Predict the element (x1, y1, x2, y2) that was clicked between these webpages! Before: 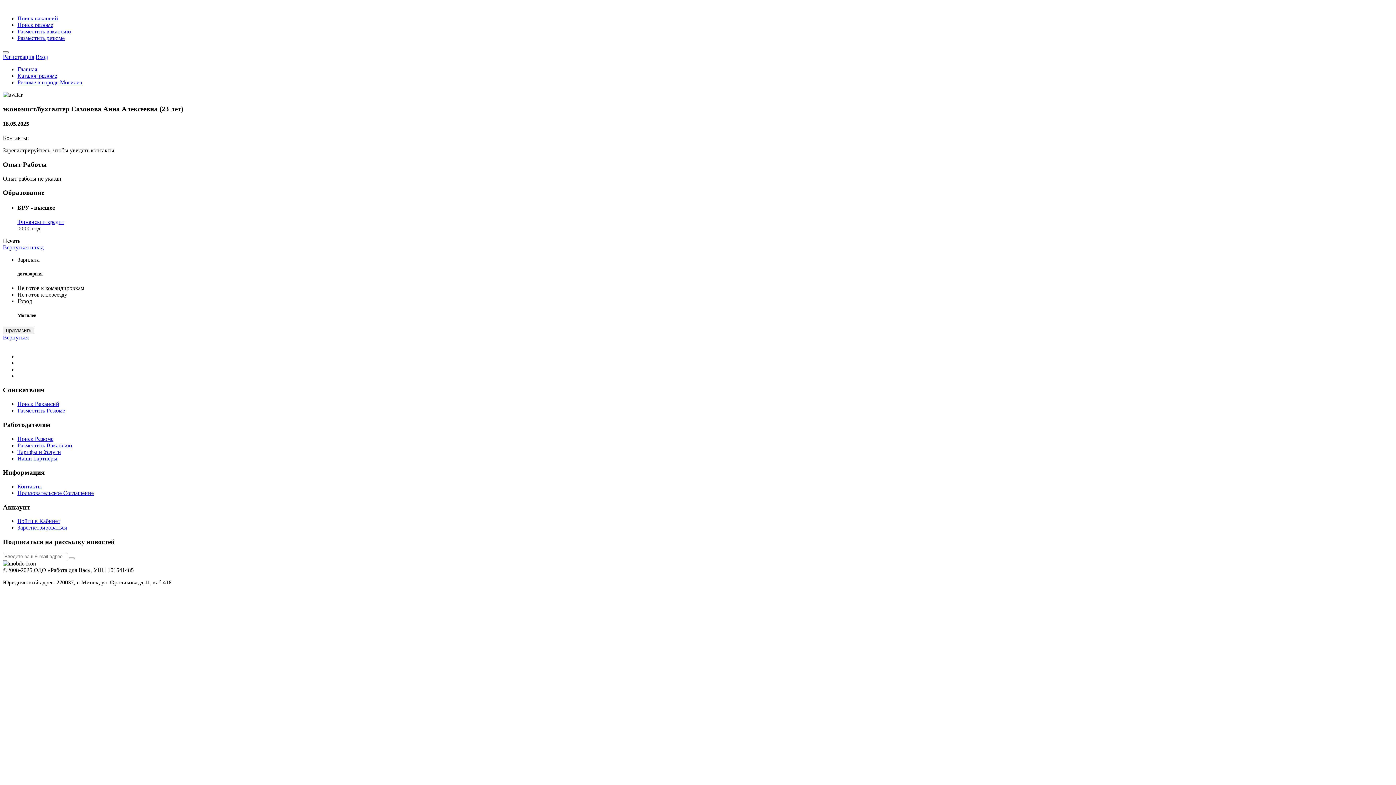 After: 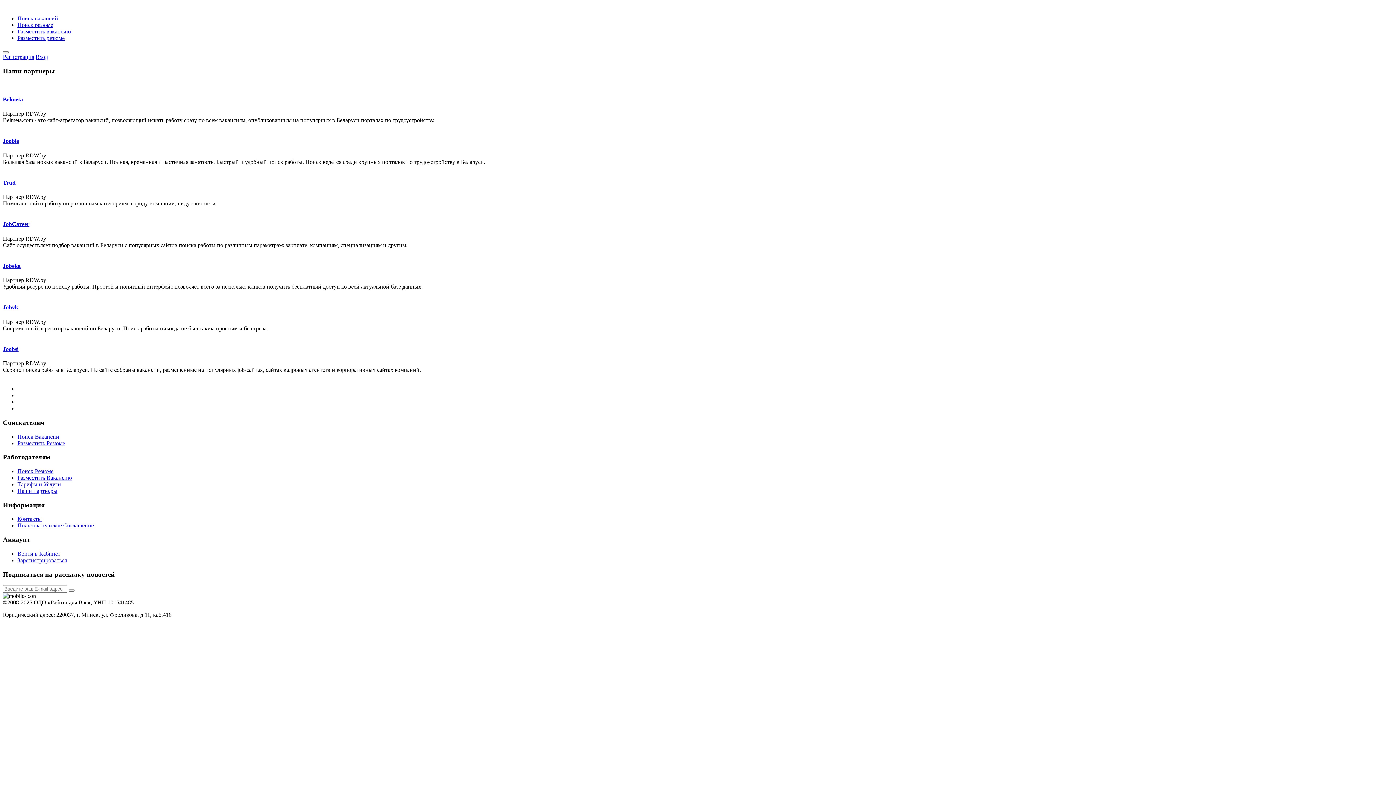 Action: label: Наши партнеры bbox: (17, 455, 57, 461)